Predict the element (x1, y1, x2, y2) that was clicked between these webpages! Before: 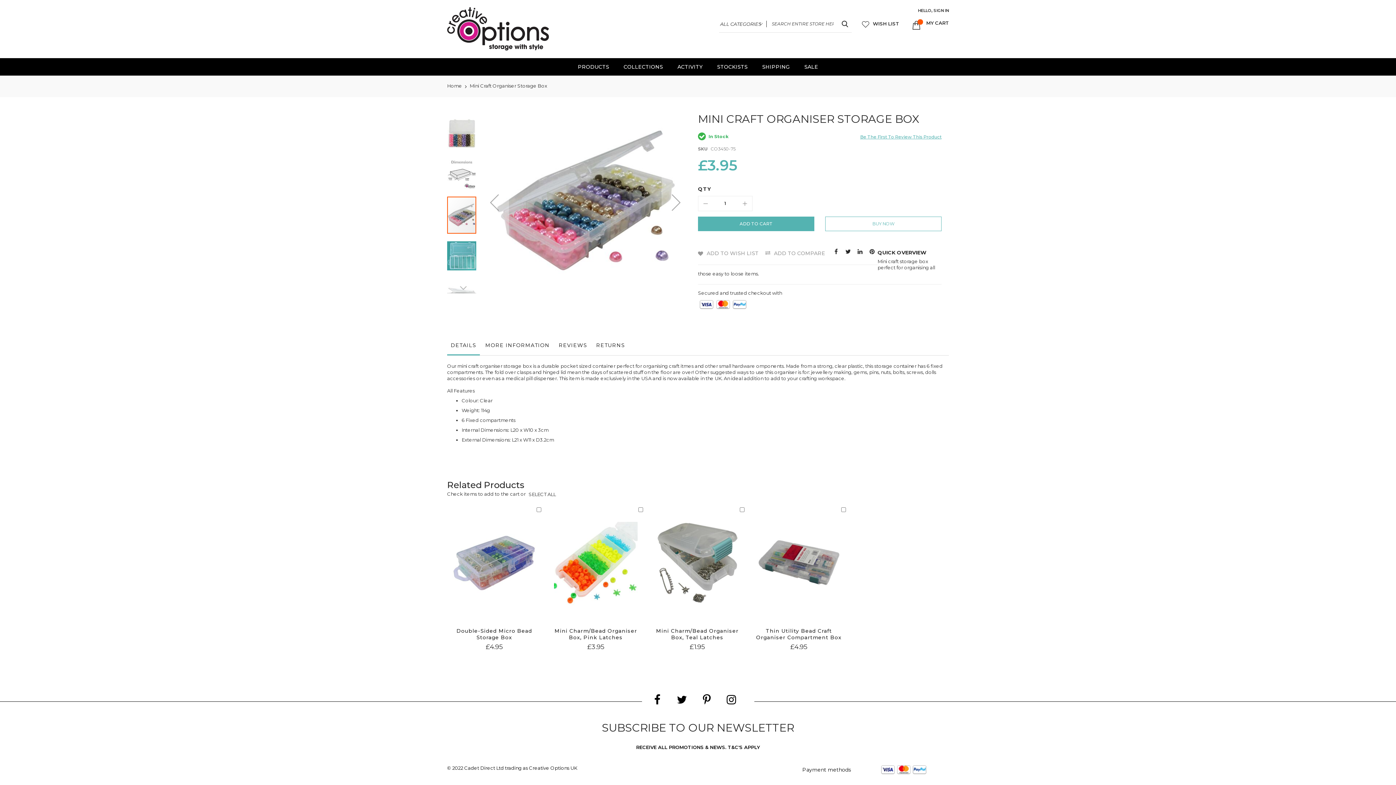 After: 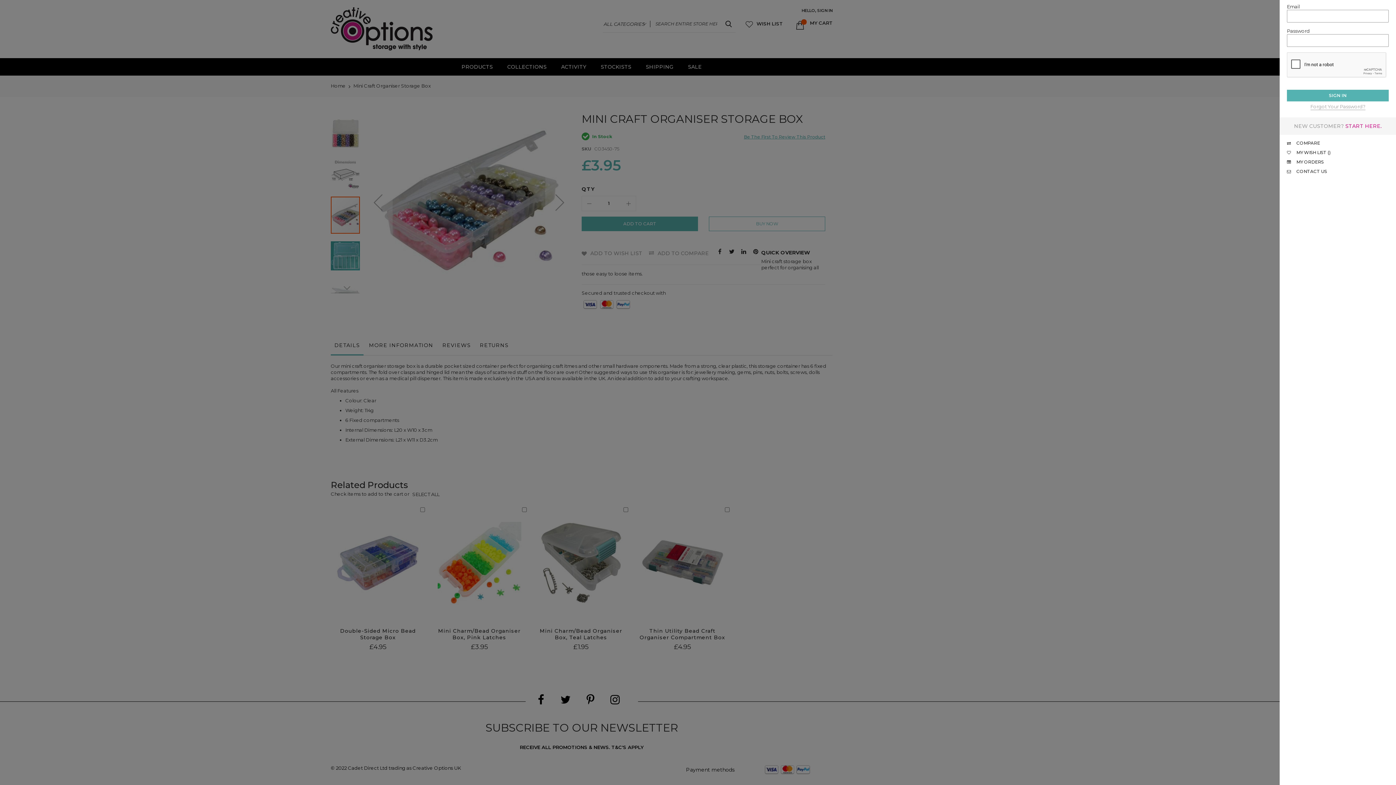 Action: label: HELLO, SIGN IN bbox: (918, 8, 949, 13)